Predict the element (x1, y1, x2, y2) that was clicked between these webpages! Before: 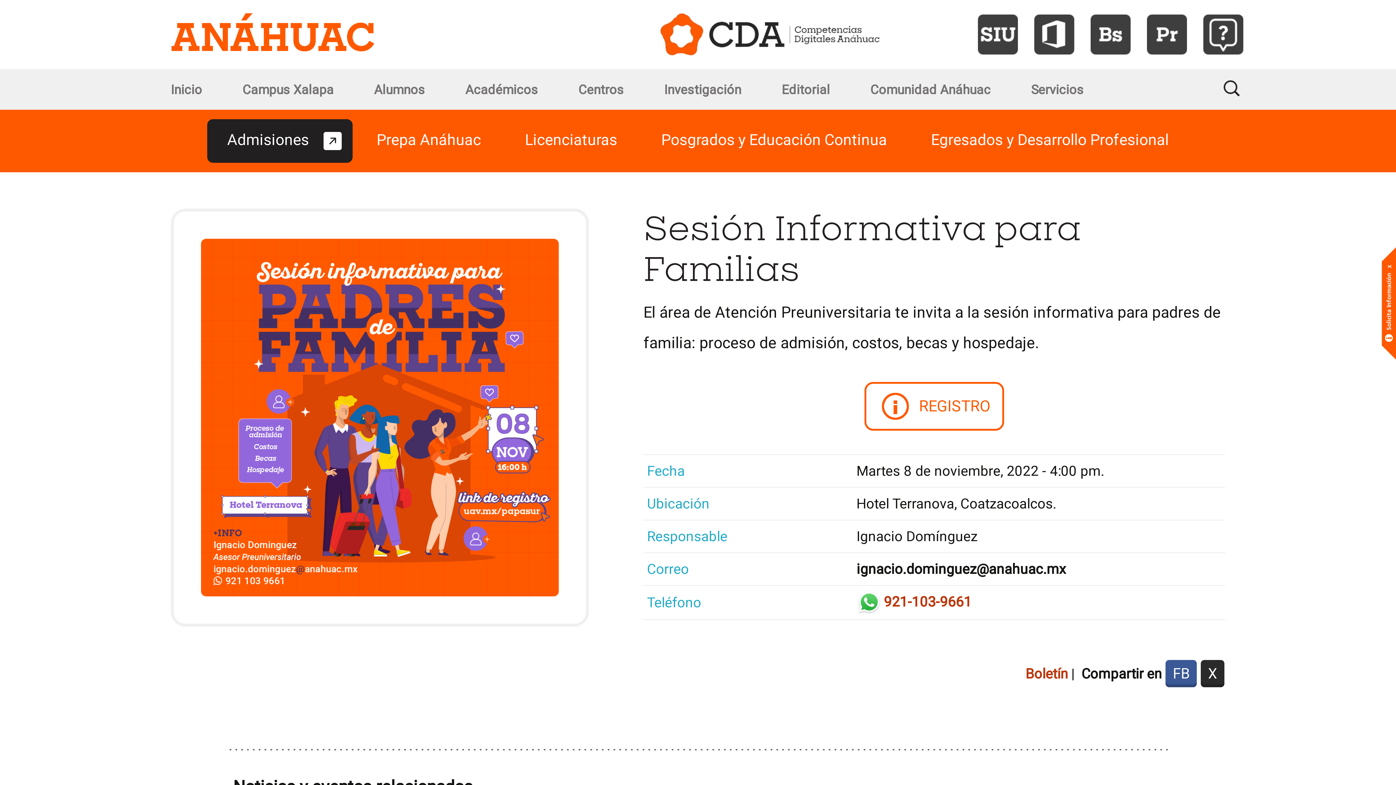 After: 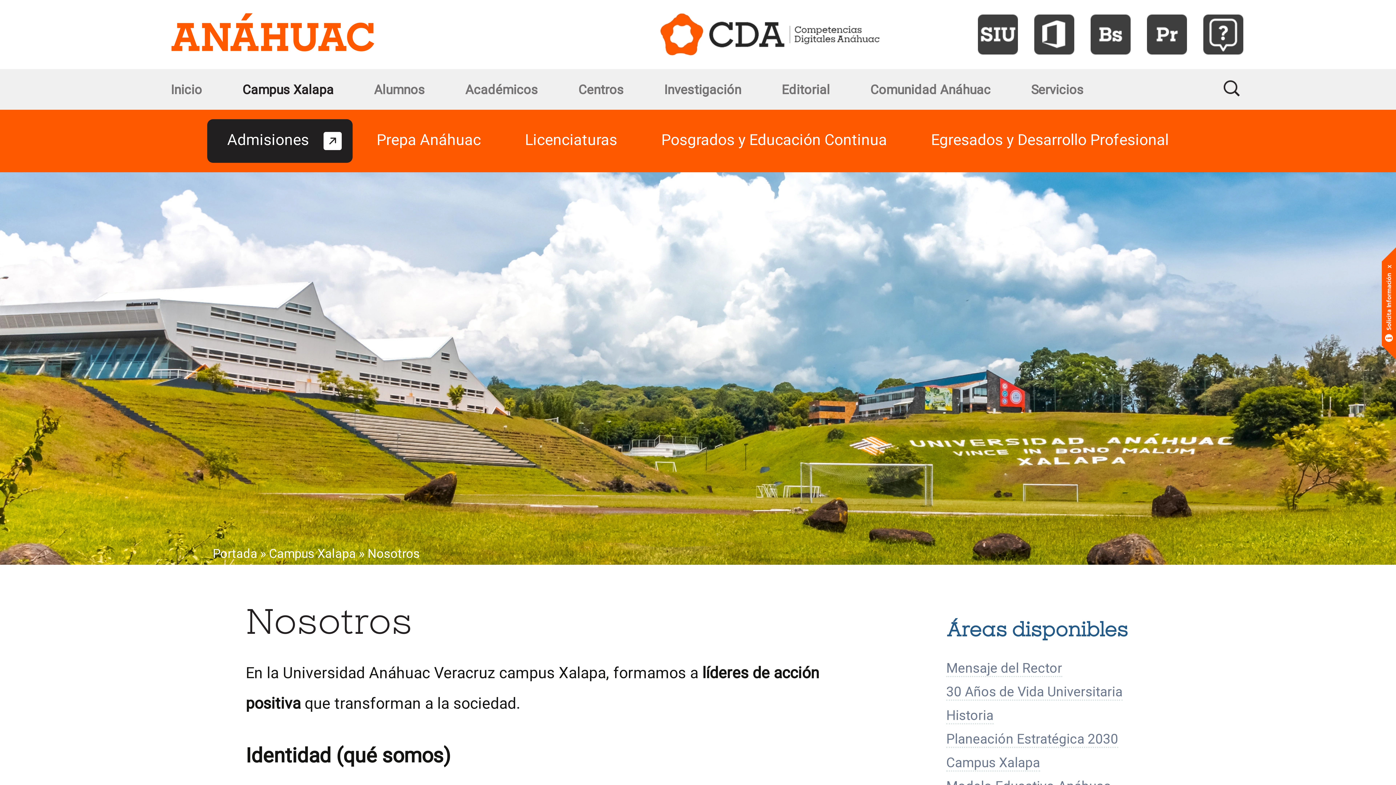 Action: label: Campus Xalapa bbox: (224, 74, 352, 104)